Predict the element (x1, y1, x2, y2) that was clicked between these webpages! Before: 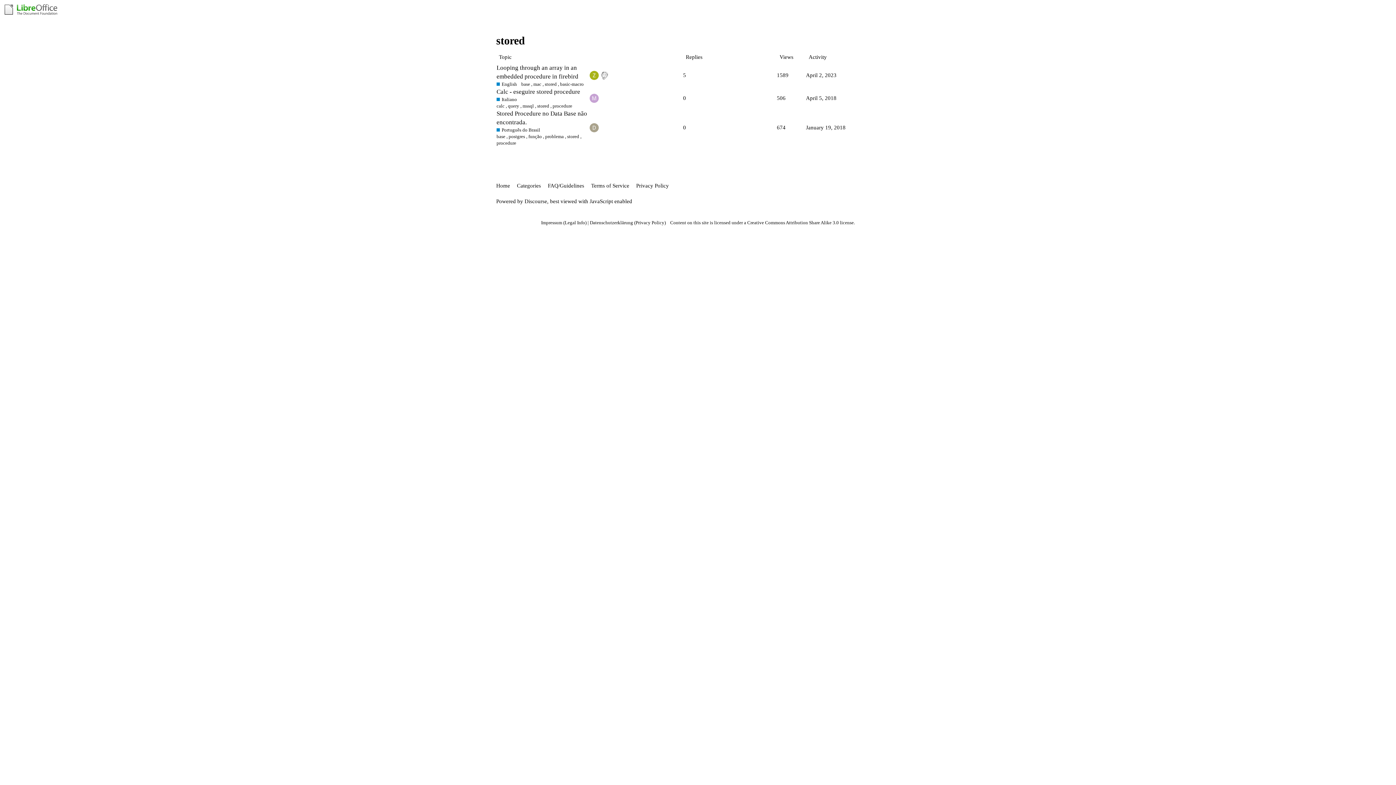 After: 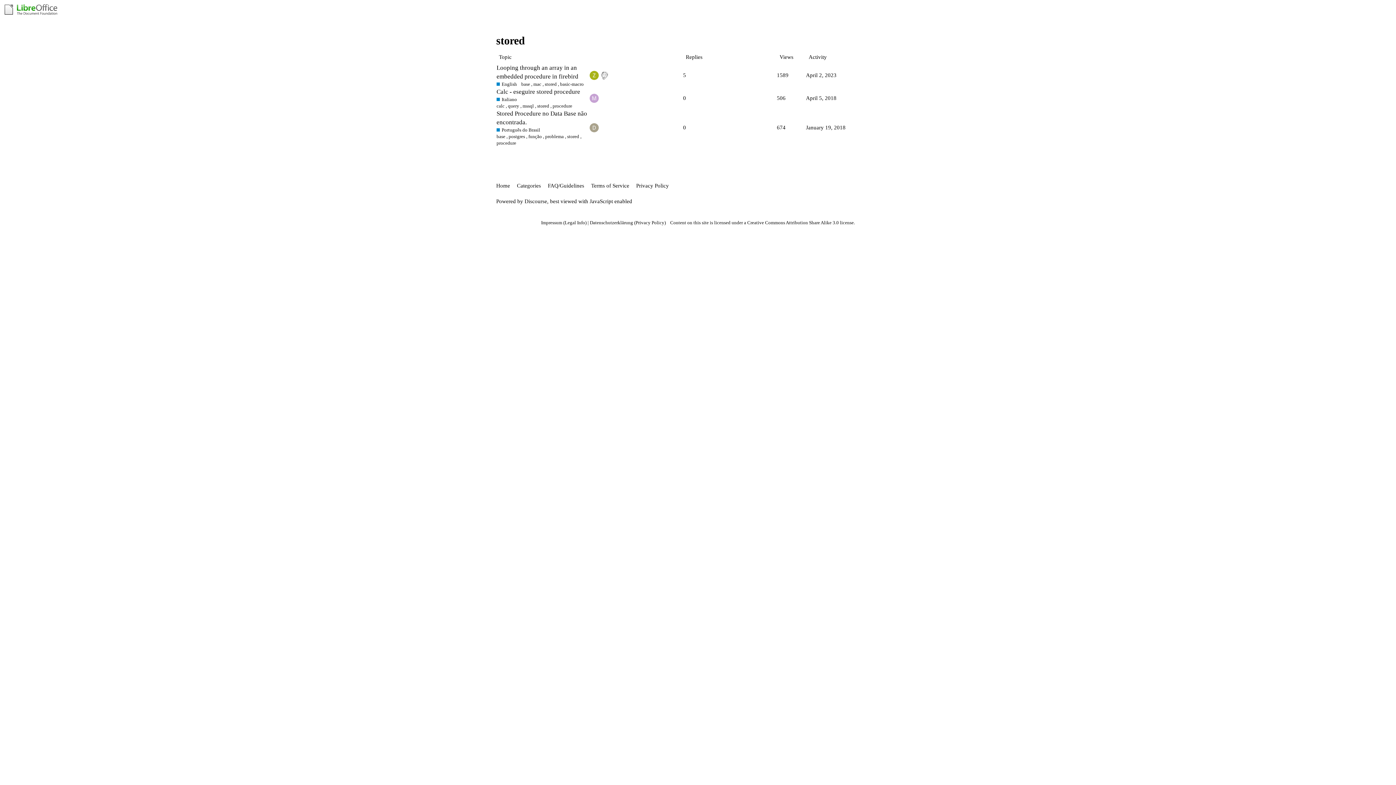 Action: label: stored bbox: (496, 34, 525, 46)